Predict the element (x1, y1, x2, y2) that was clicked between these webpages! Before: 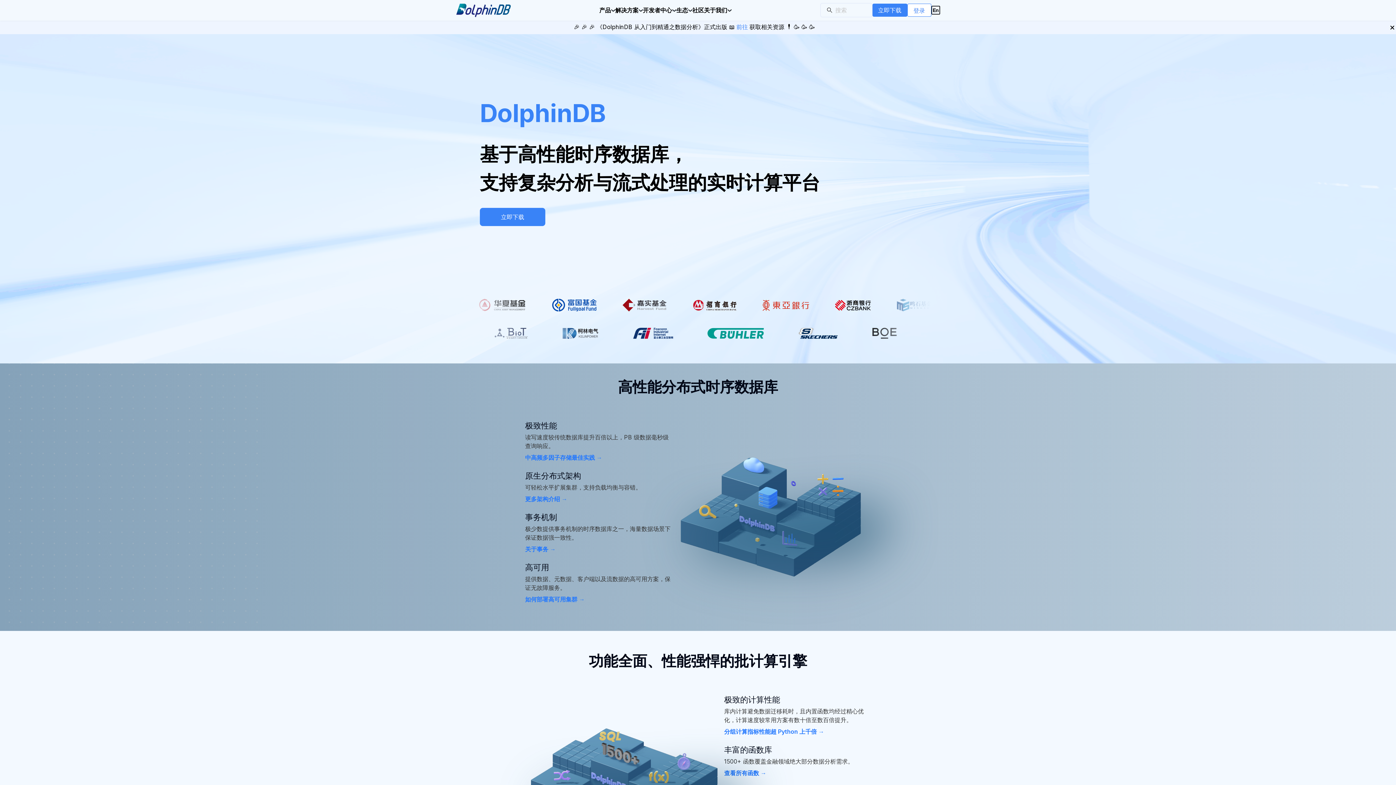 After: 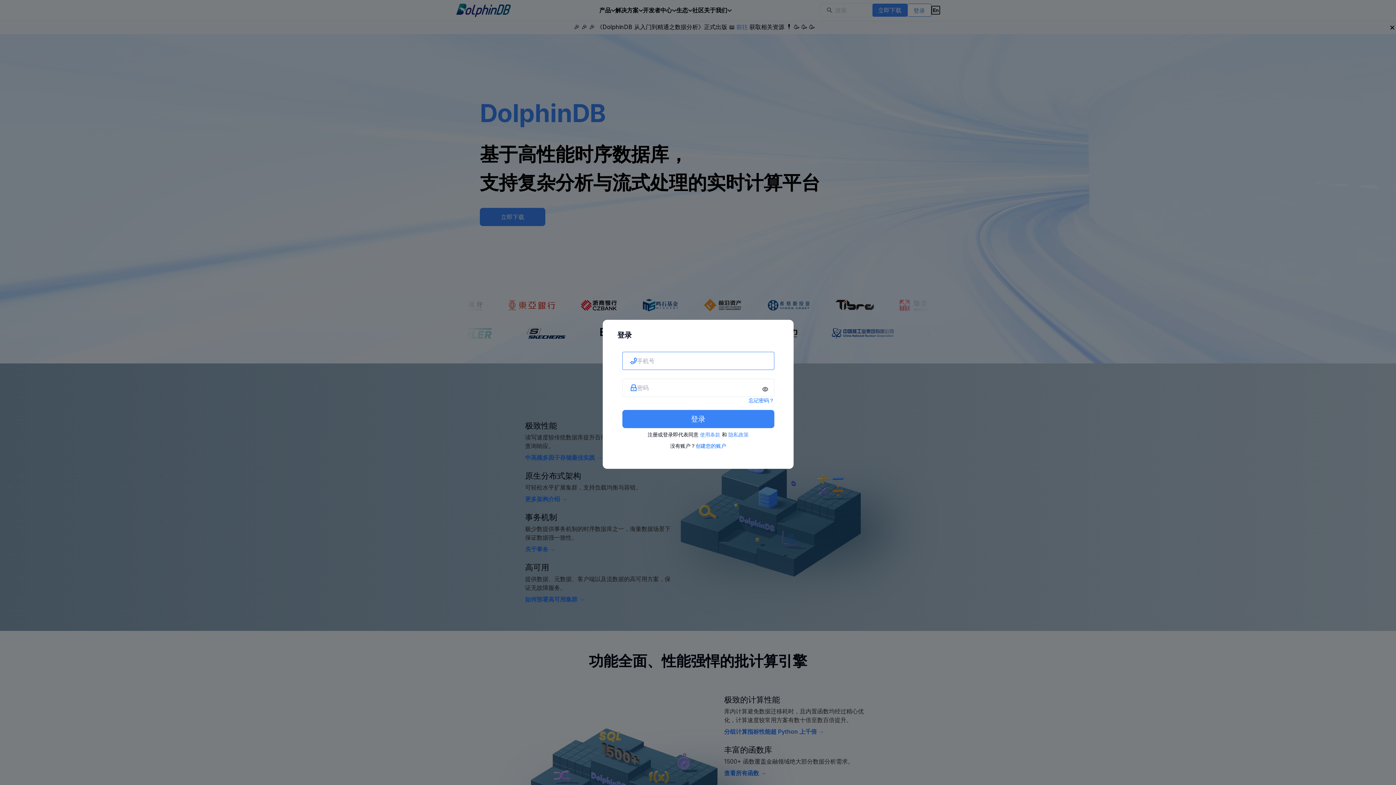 Action: label: 登录 bbox: (907, 3, 931, 16)